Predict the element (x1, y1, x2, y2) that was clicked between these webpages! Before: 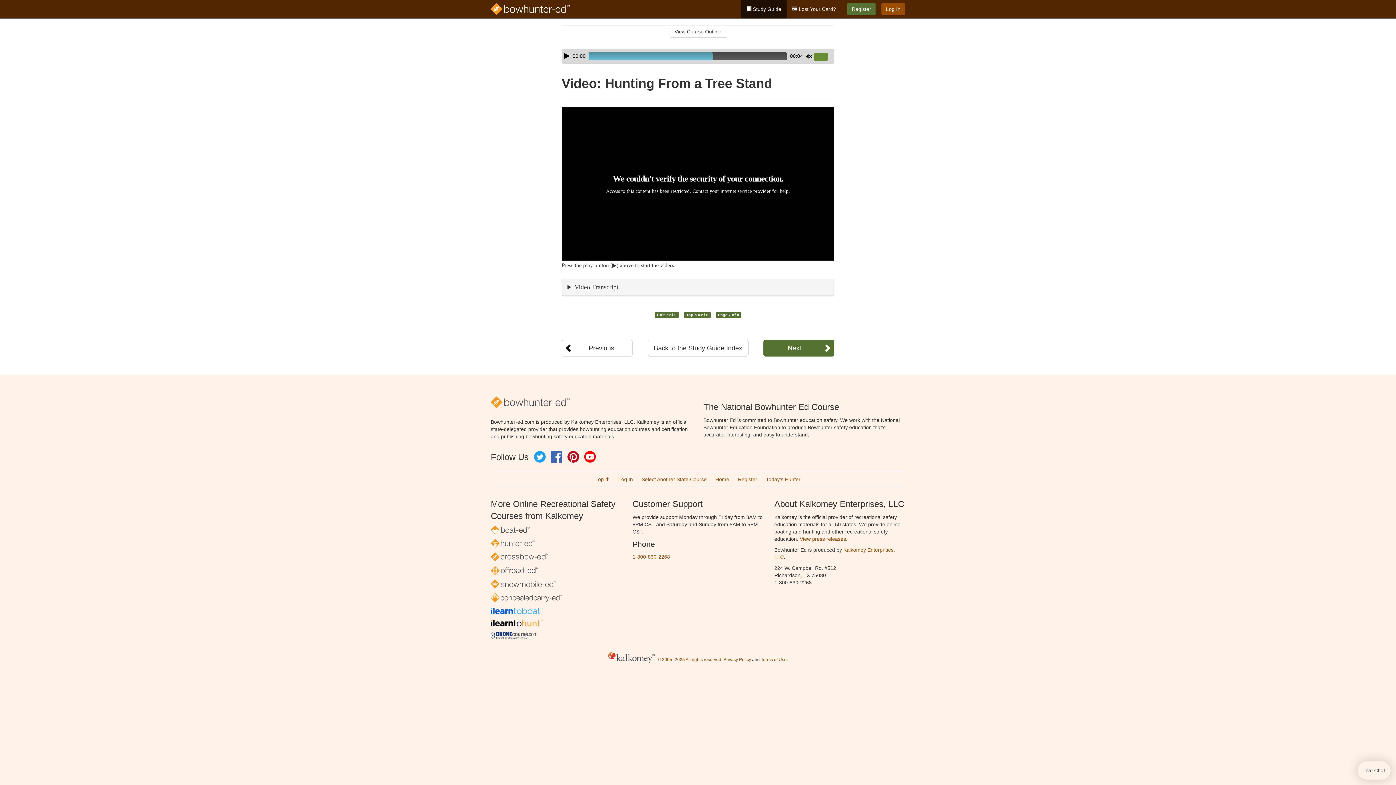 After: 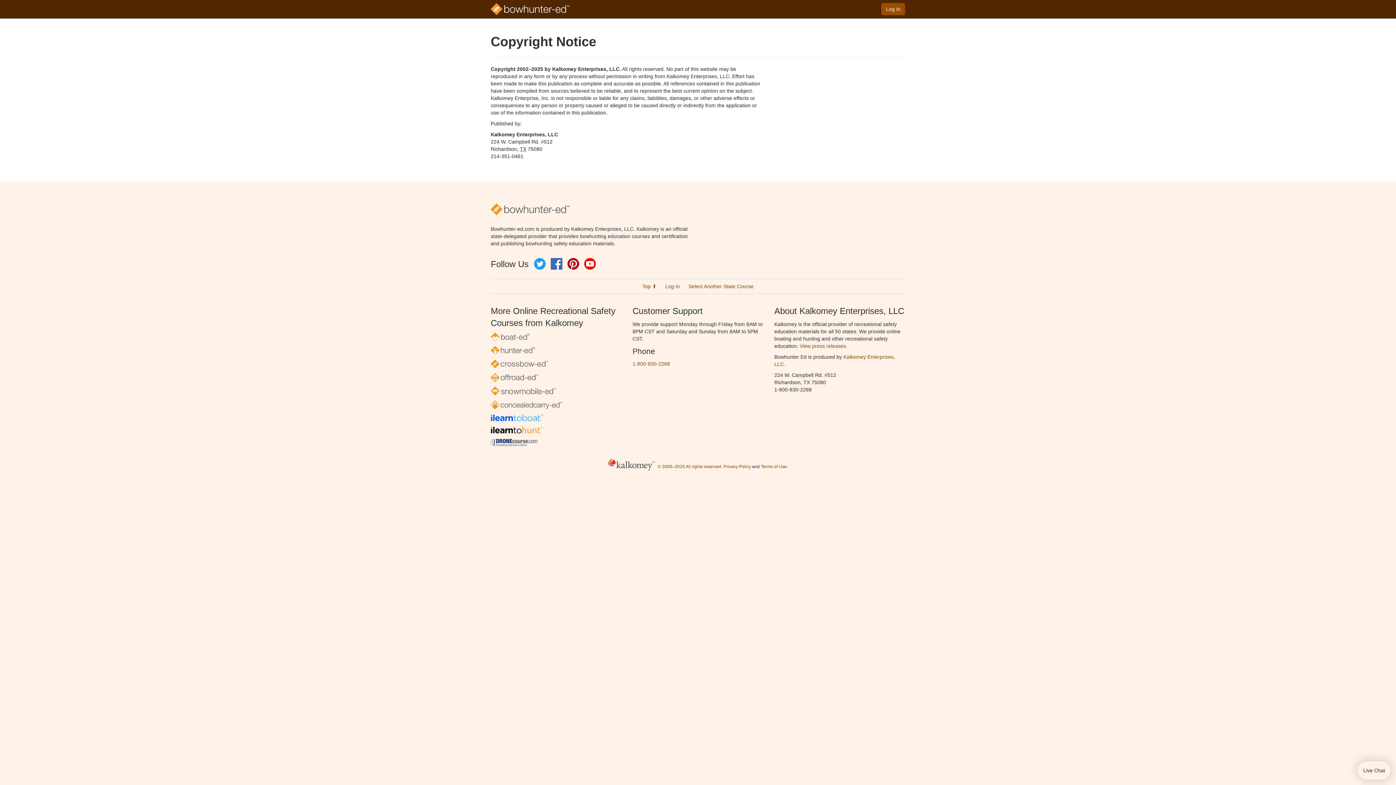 Action: label: © 2005–2025 All rights reserved. bbox: (657, 657, 722, 662)